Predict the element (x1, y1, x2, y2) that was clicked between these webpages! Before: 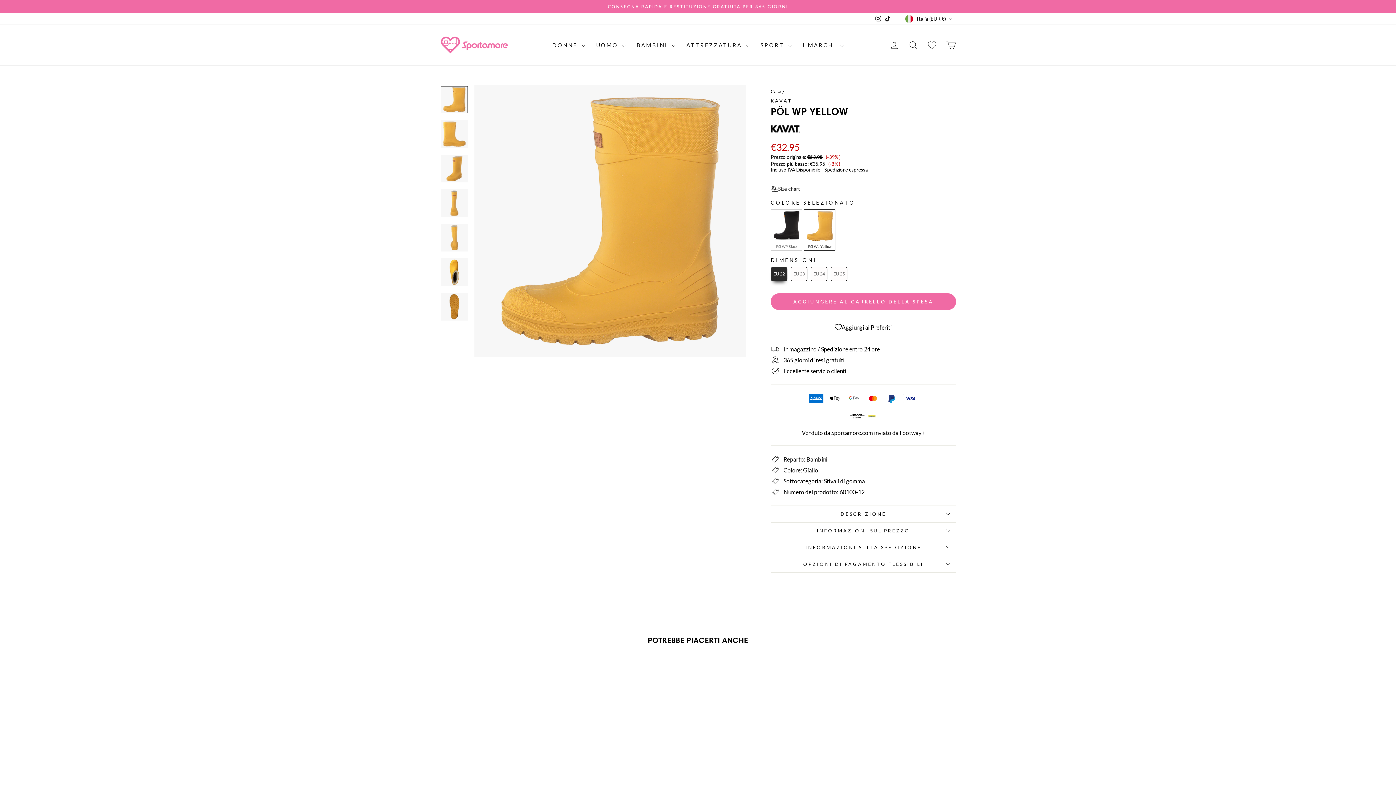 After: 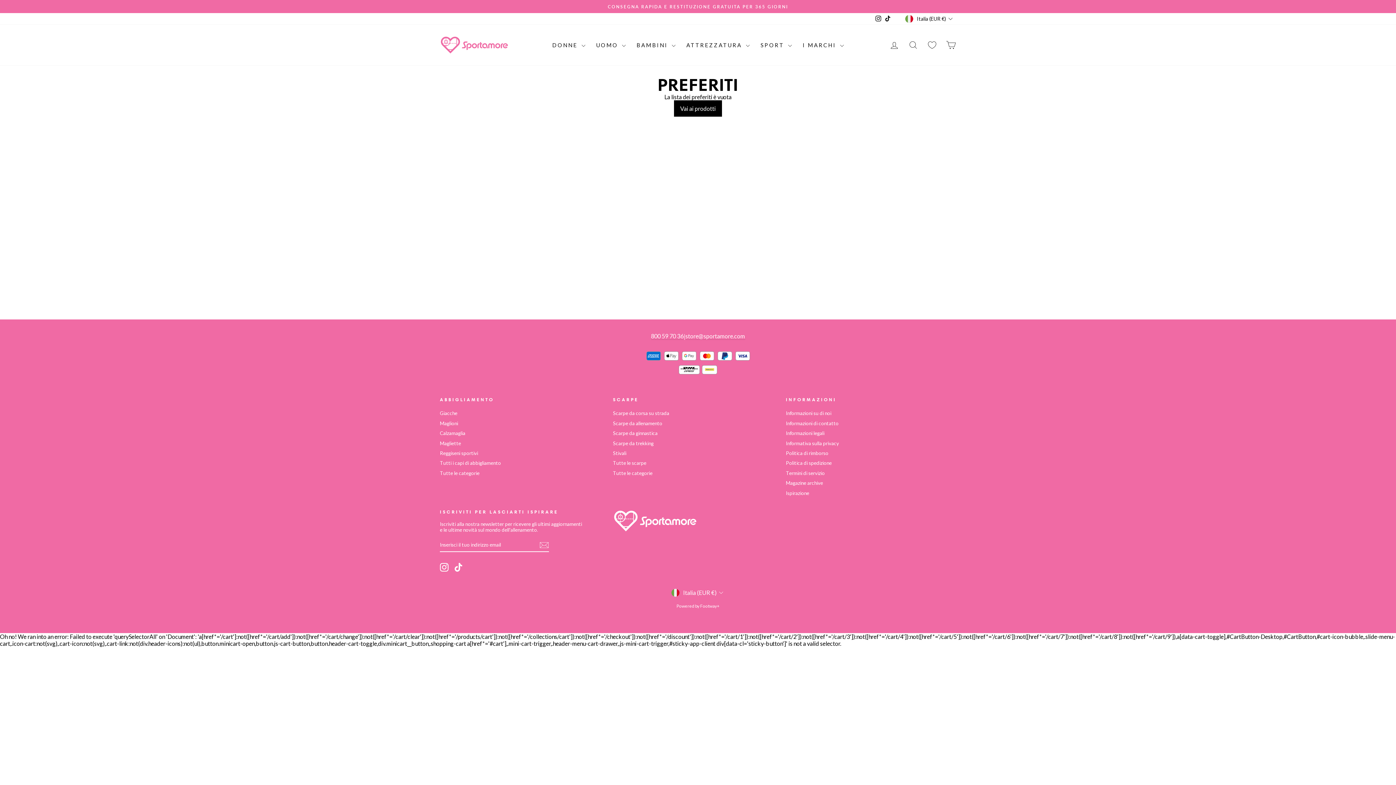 Action: label: Preferiti bbox: (924, 38, 940, 51)